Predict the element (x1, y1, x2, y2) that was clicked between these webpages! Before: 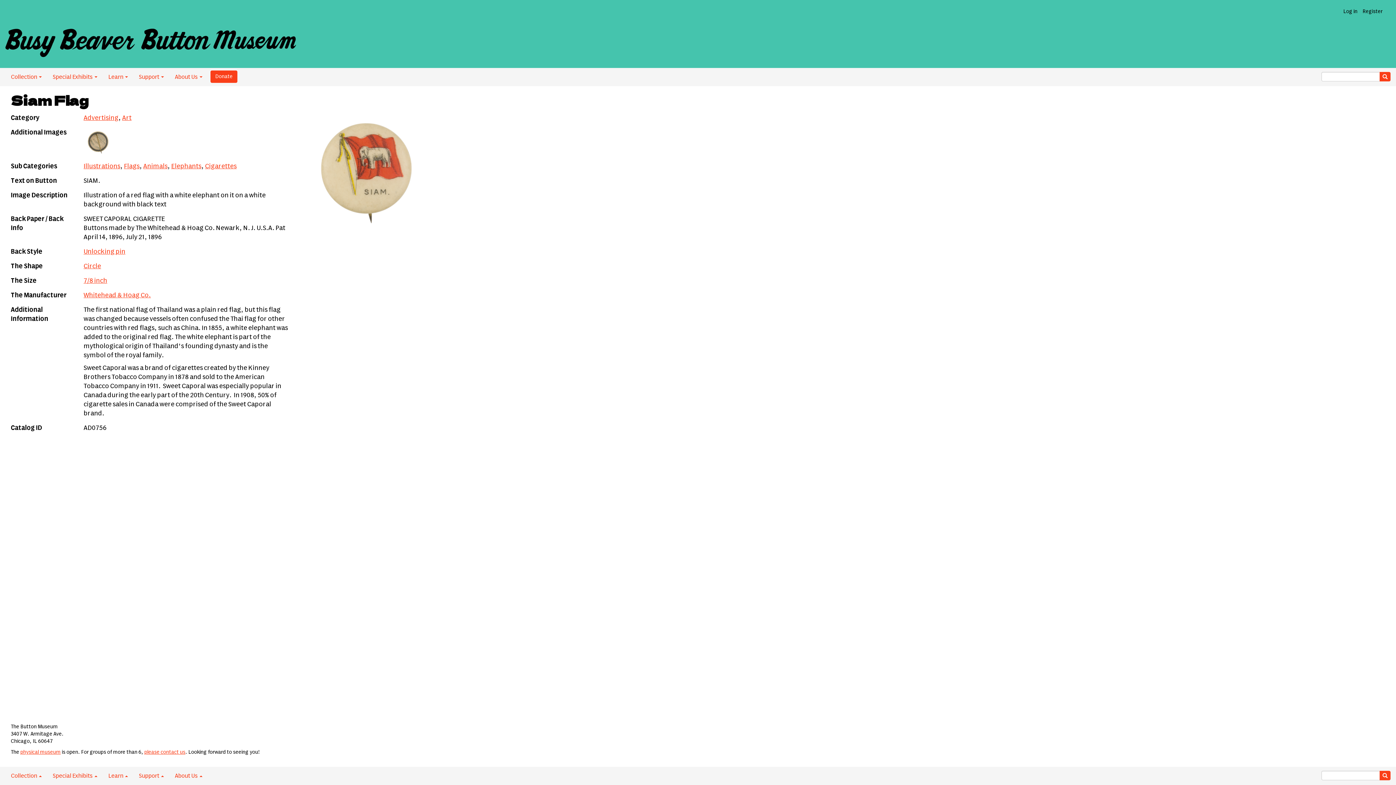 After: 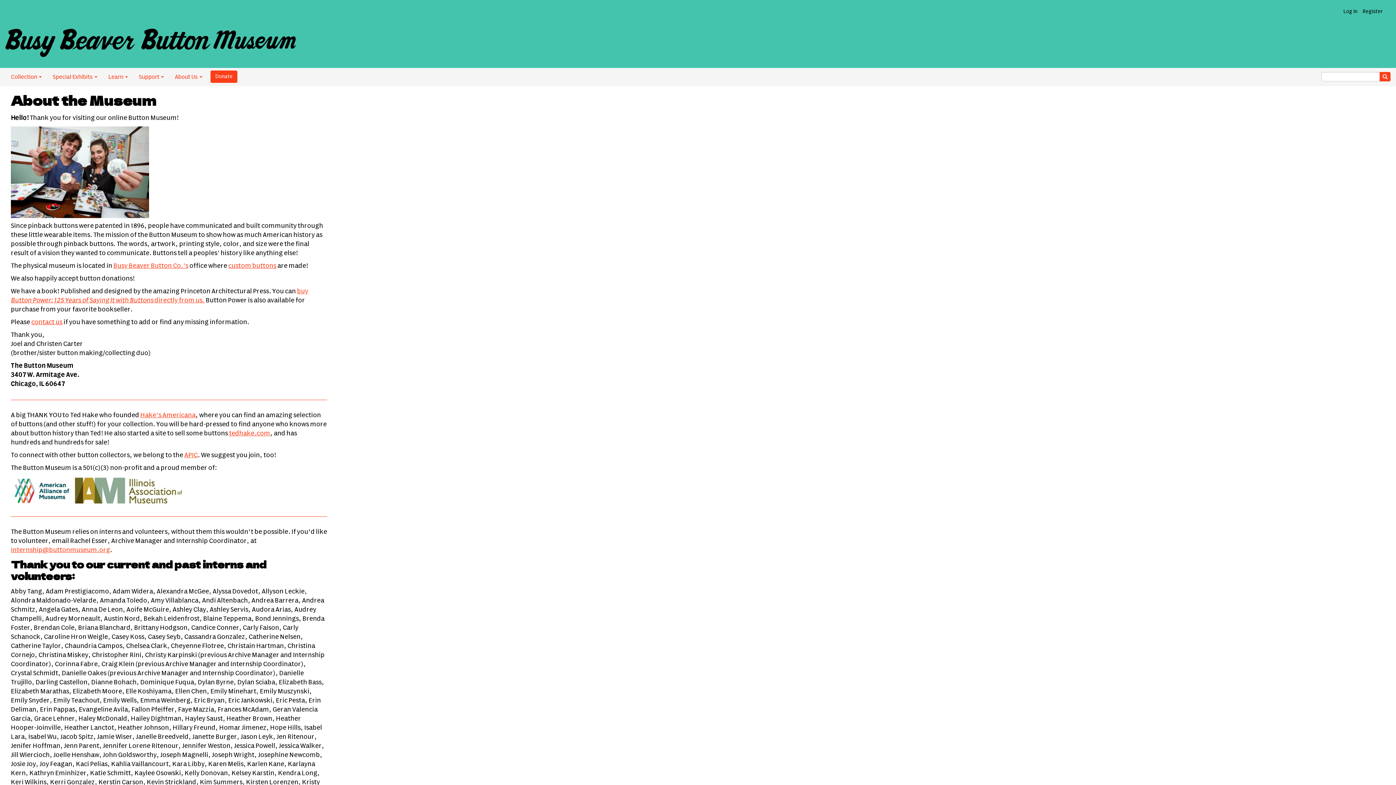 Action: bbox: (20, 750, 60, 755) label: physical museum